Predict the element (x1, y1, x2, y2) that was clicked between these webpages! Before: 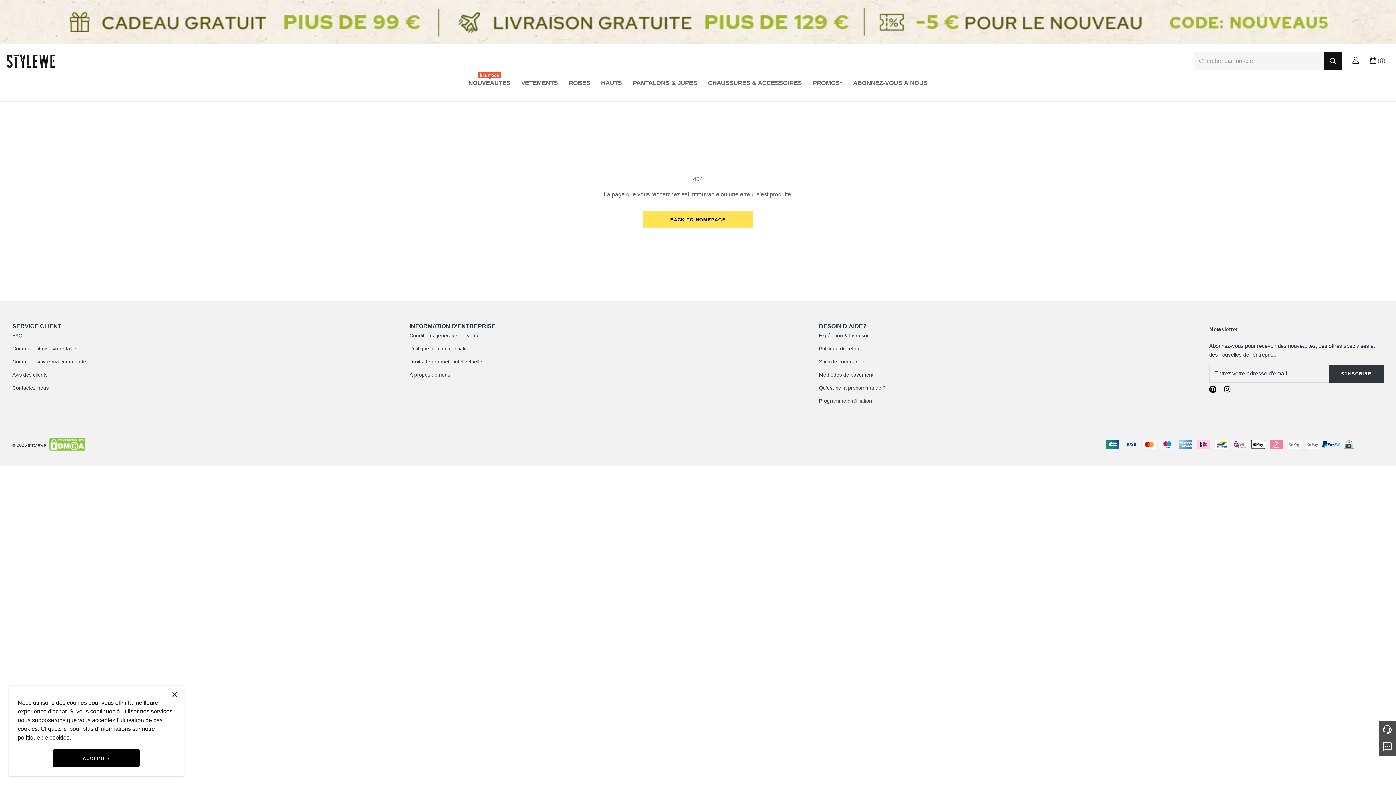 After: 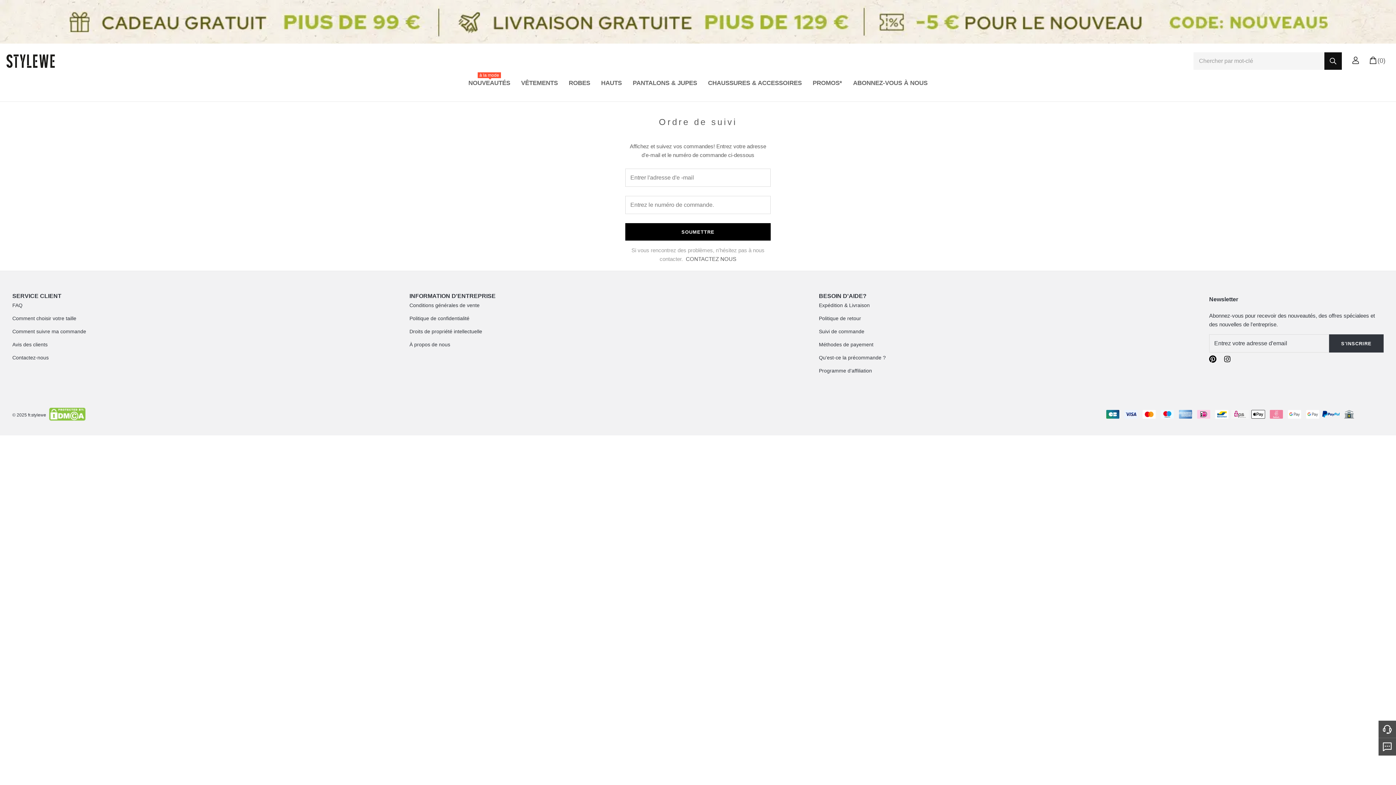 Action: label: Suivi de commande bbox: (819, 358, 864, 364)